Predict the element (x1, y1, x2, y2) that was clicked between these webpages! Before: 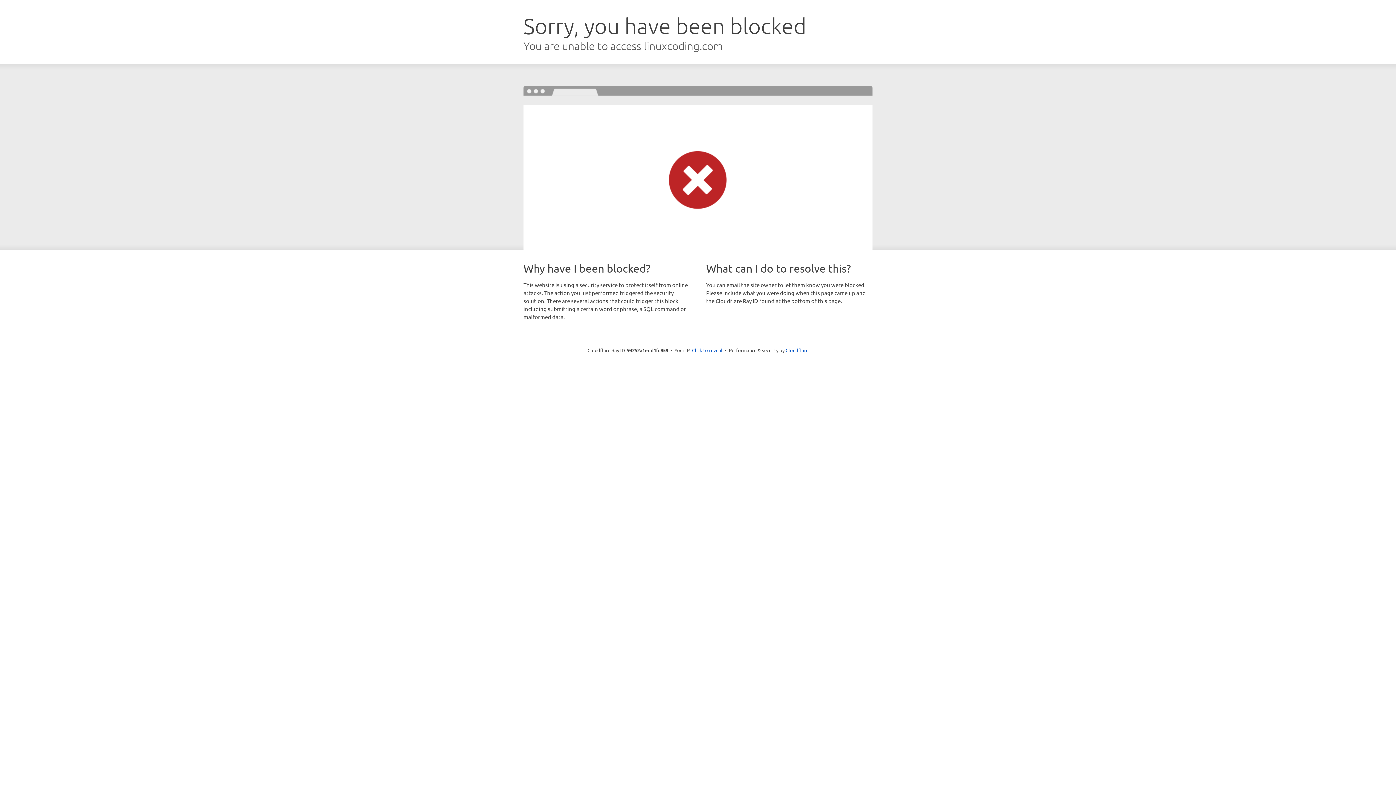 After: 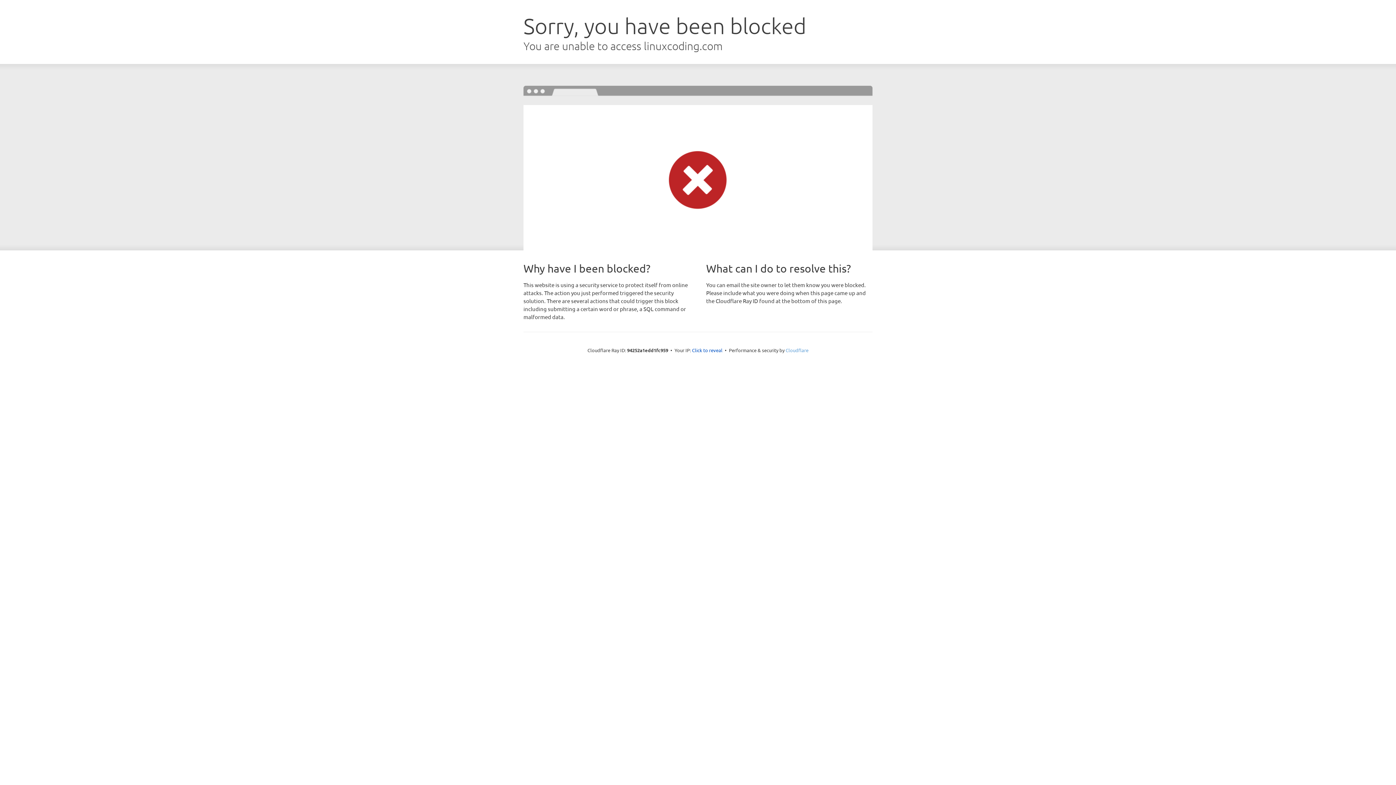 Action: label: Cloudflare bbox: (785, 347, 808, 353)